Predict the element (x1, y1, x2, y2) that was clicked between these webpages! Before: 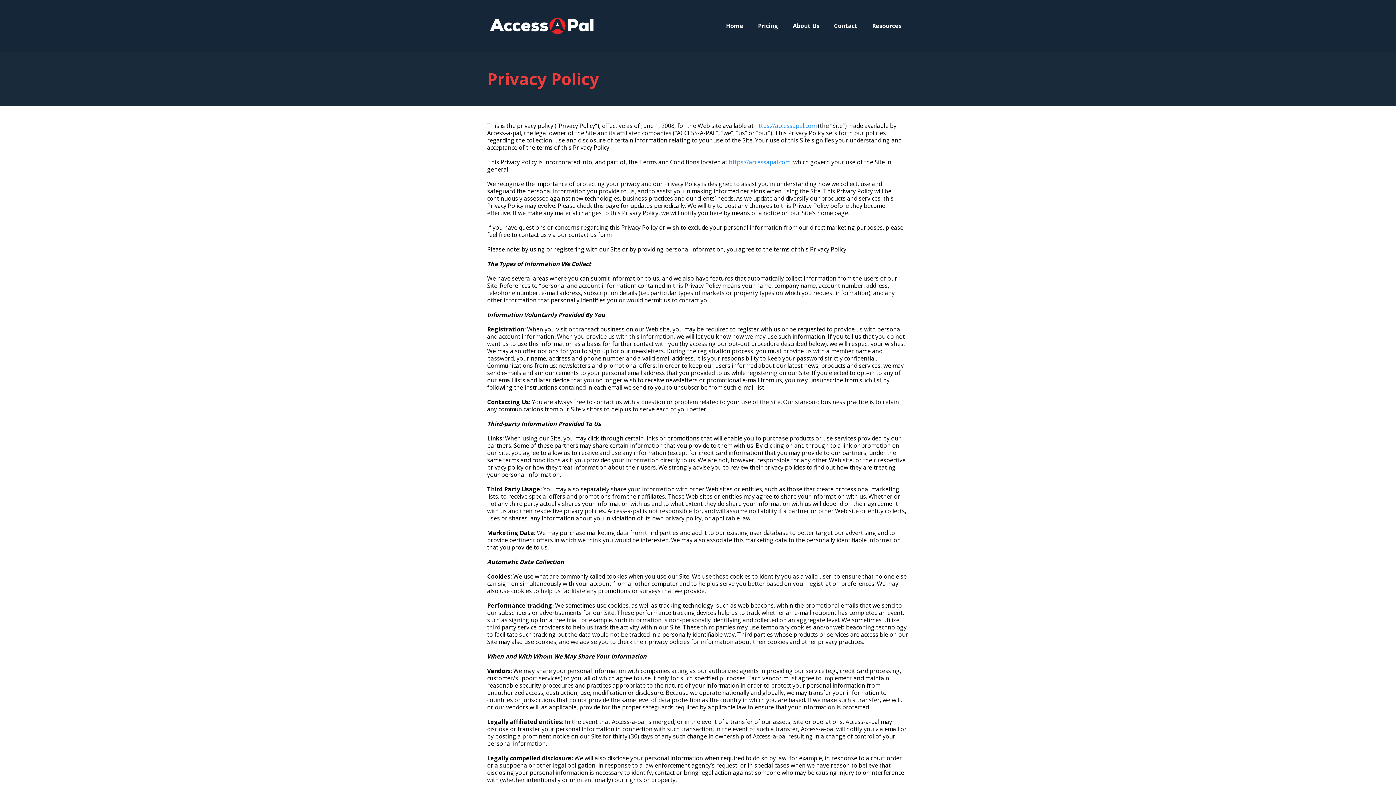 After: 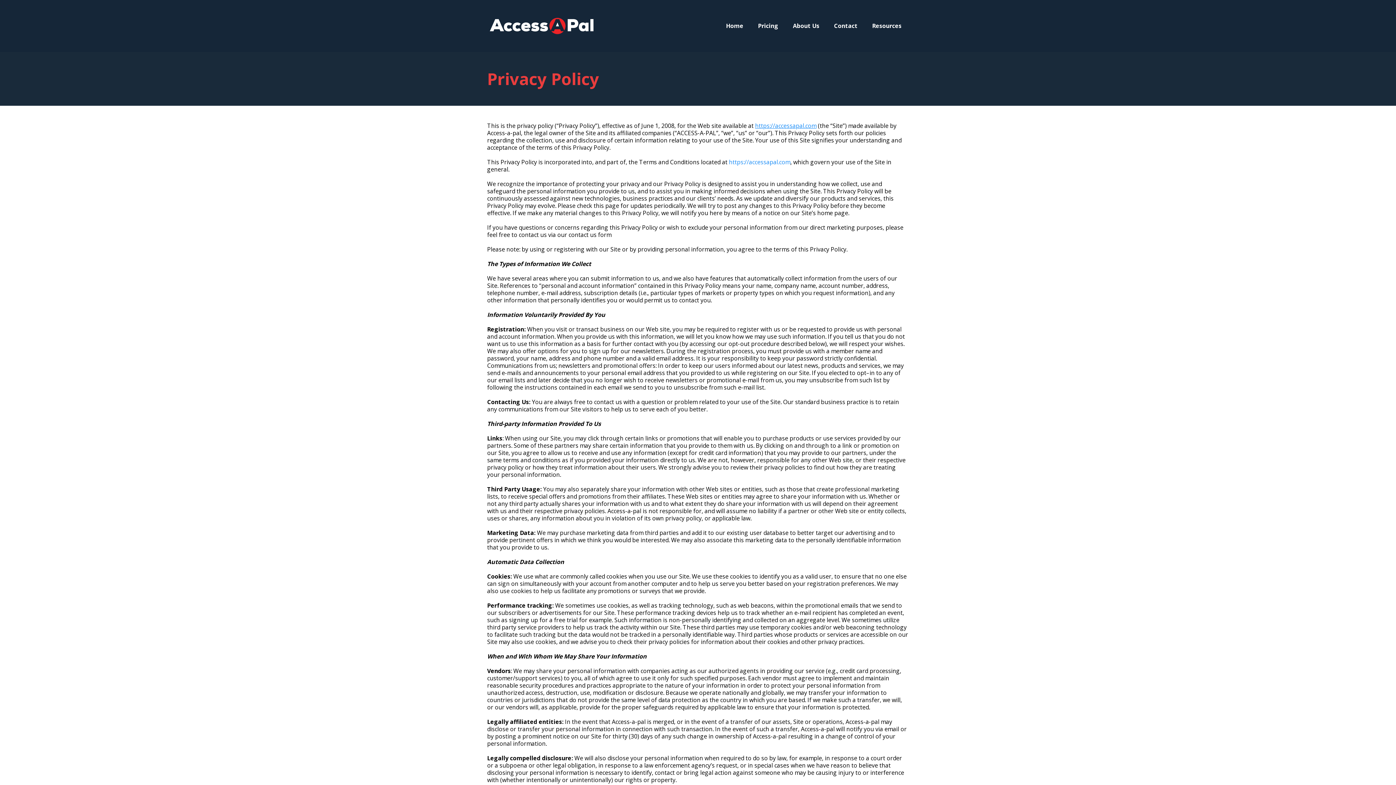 Action: label: https://accessapal.com bbox: (755, 121, 816, 129)